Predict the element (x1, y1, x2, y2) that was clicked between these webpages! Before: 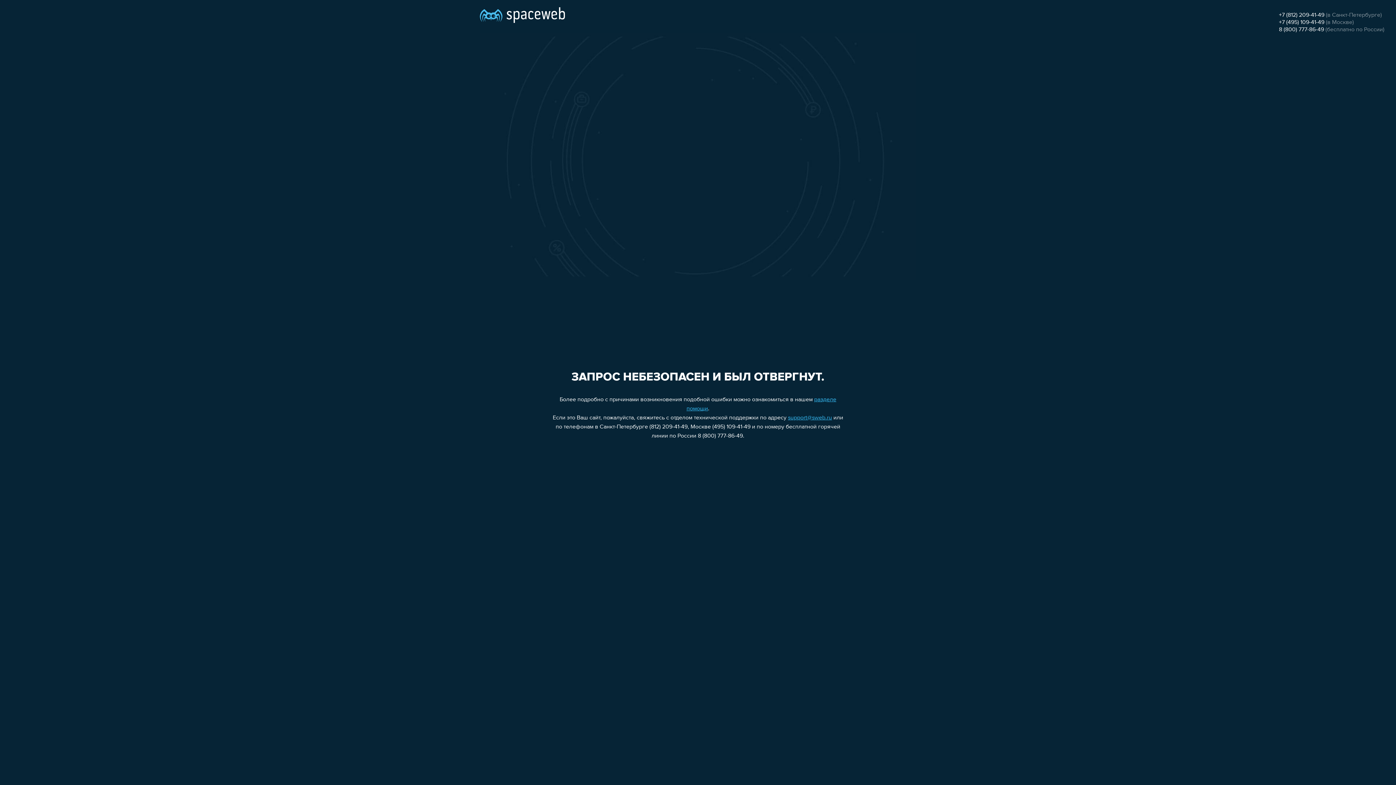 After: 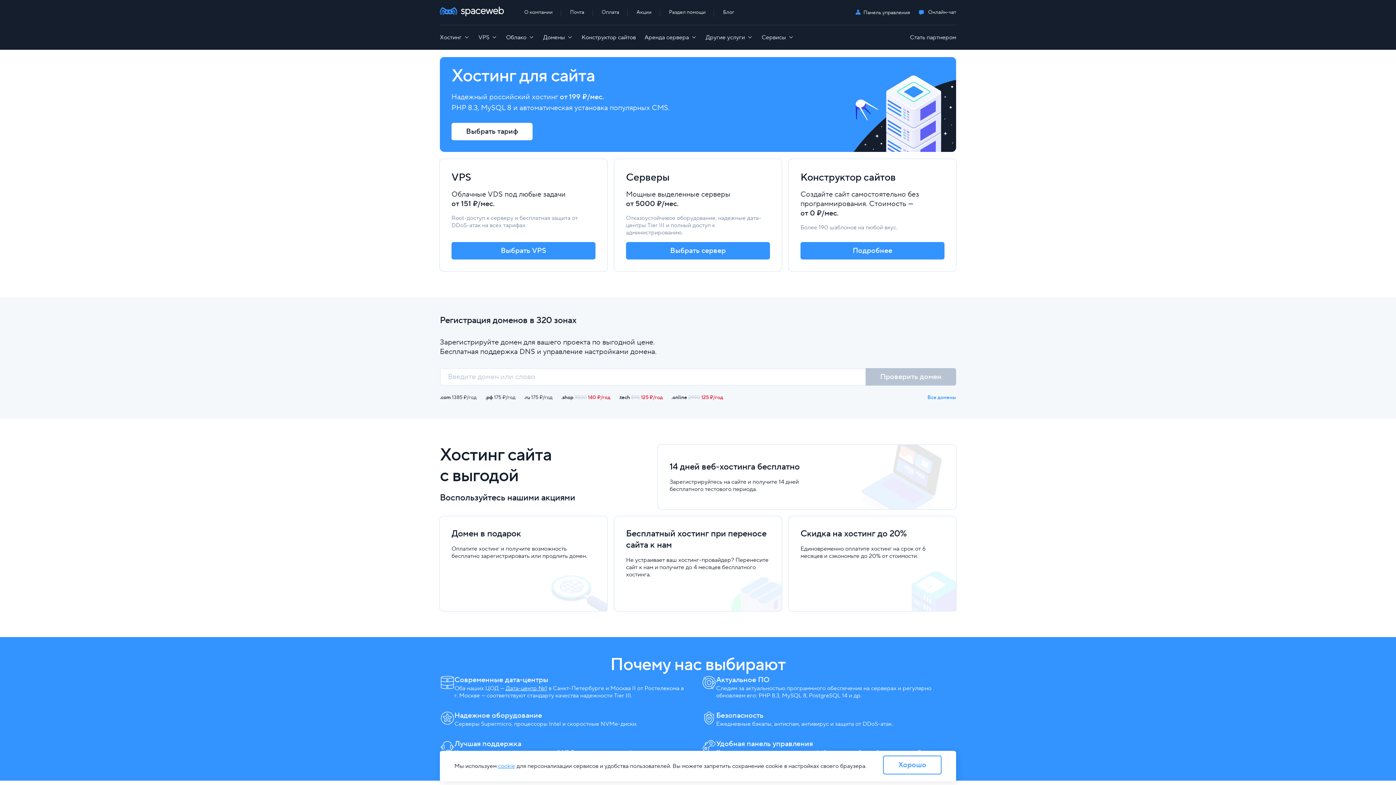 Action: bbox: (480, 0, 565, 25)